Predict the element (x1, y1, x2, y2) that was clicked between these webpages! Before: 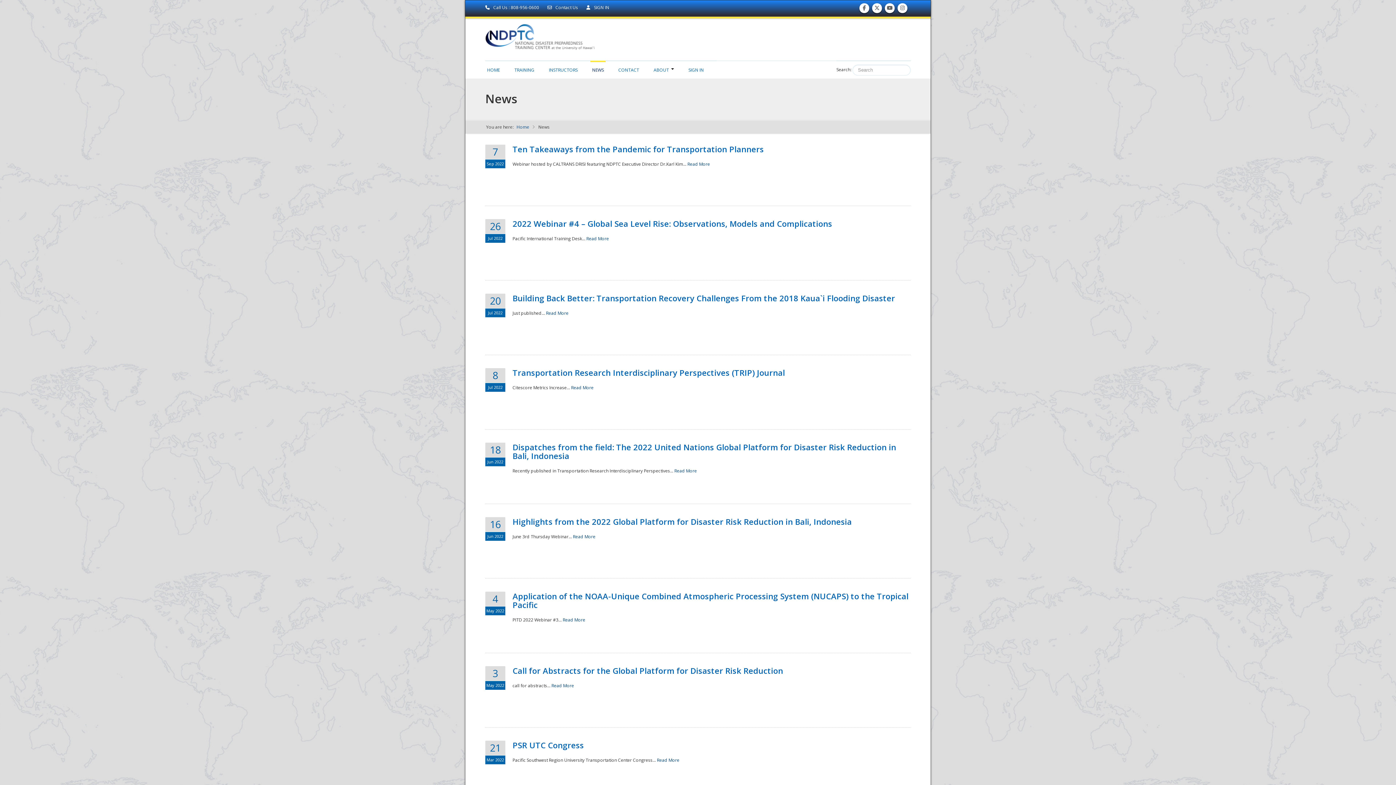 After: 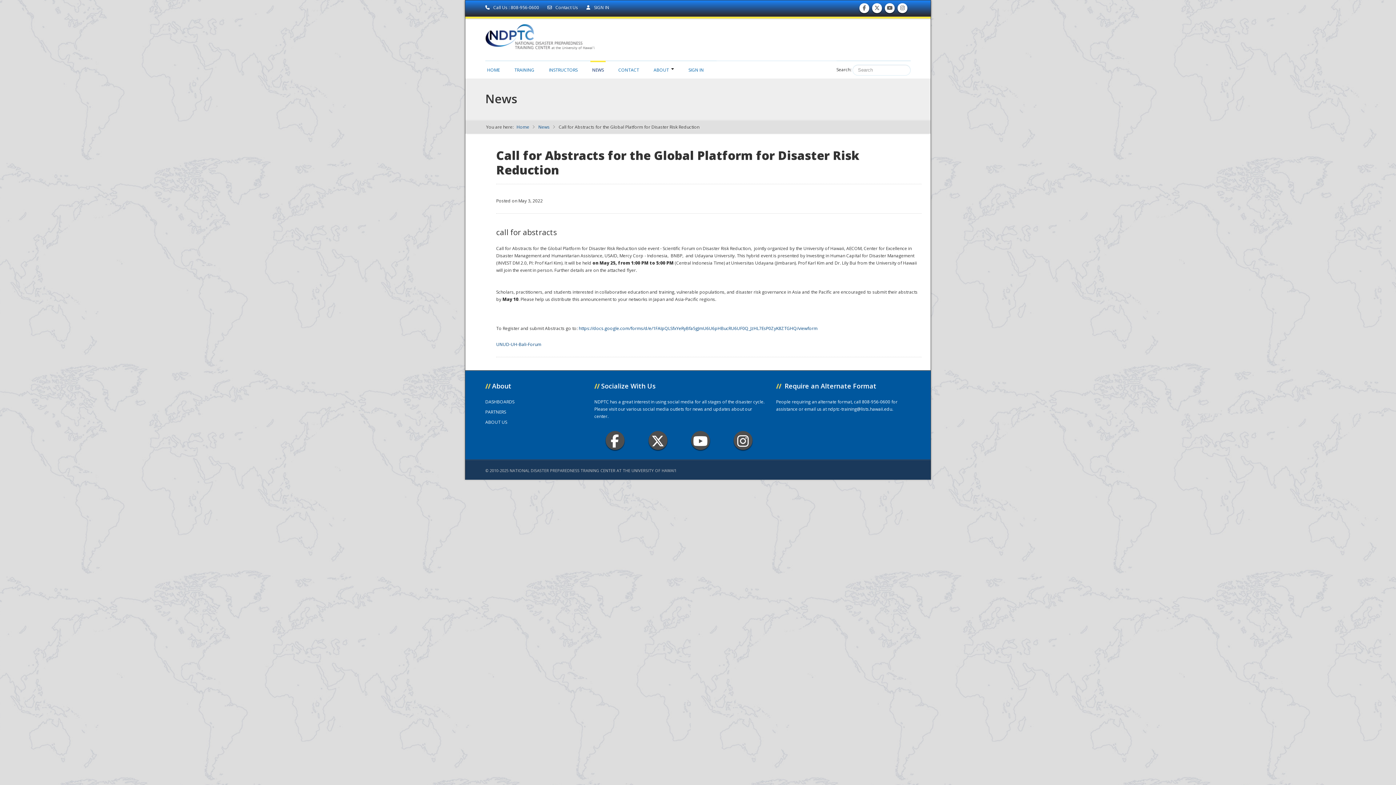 Action: bbox: (551, 682, 574, 689) label: Read More